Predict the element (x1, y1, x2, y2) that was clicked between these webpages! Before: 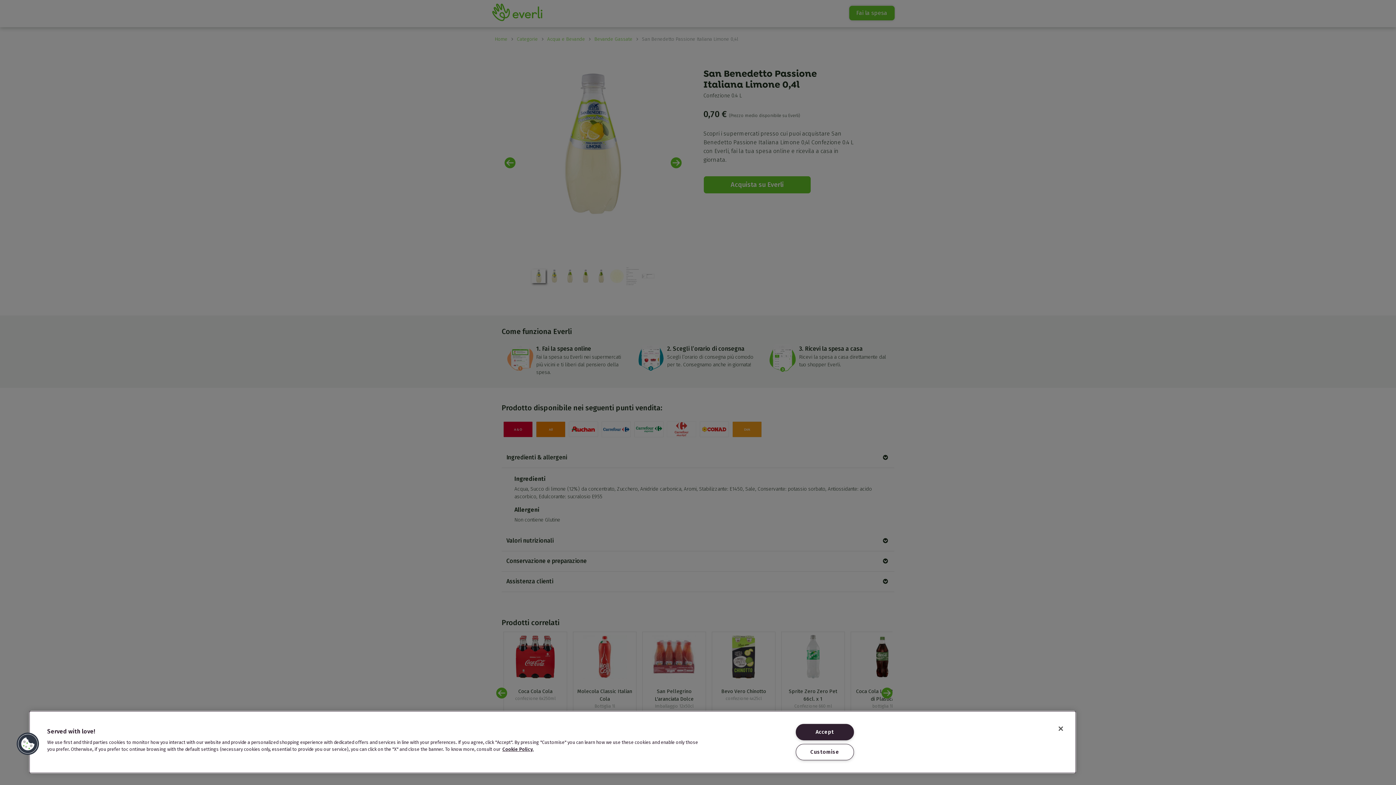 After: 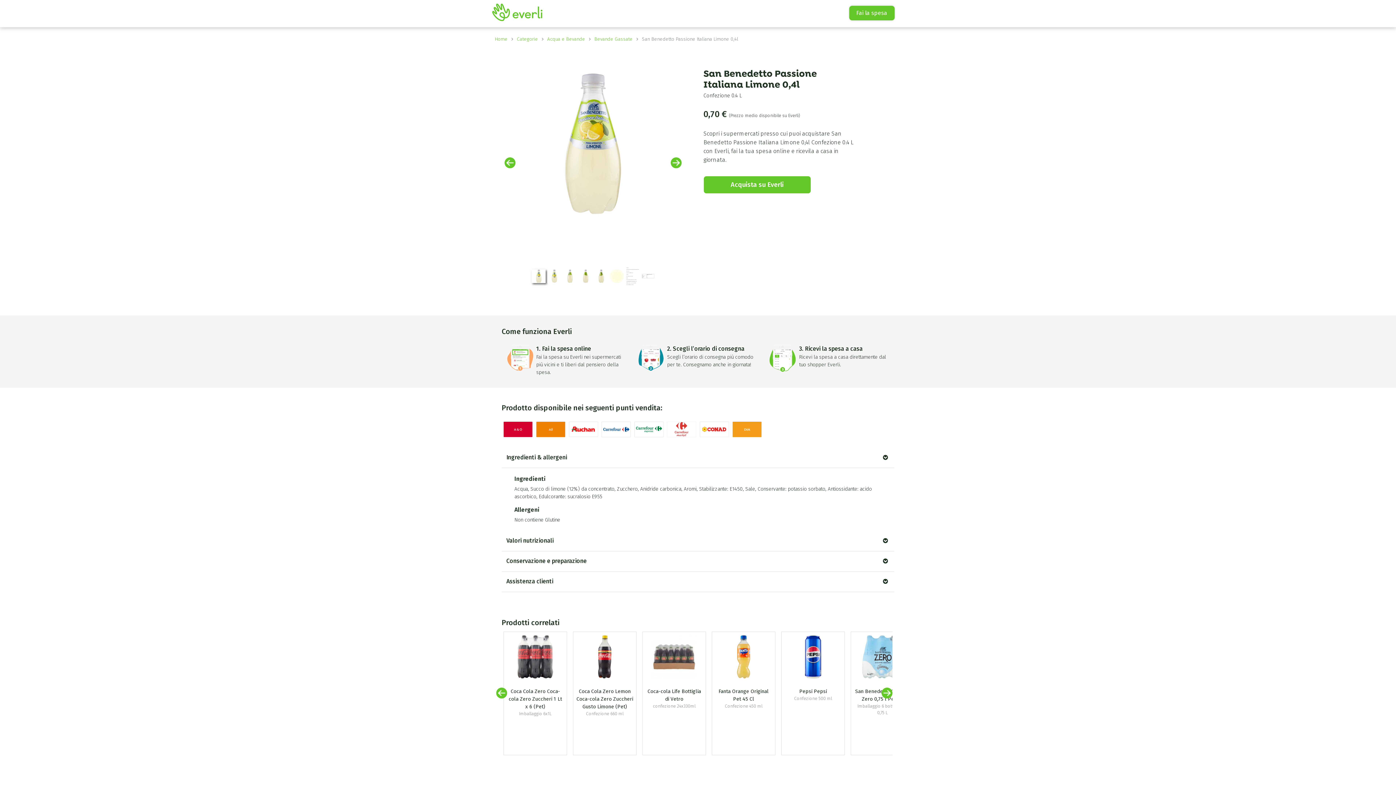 Action: label: Accept bbox: (795, 724, 854, 740)